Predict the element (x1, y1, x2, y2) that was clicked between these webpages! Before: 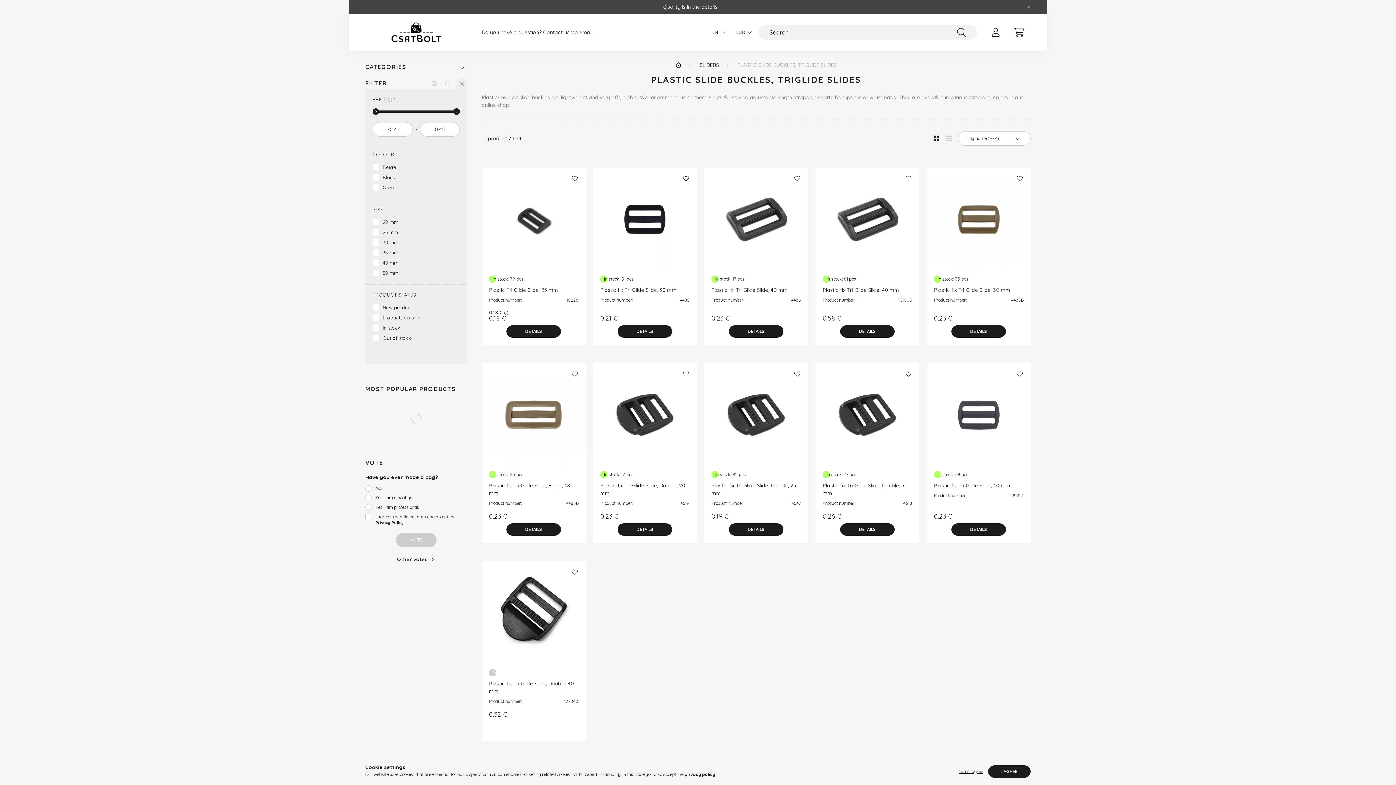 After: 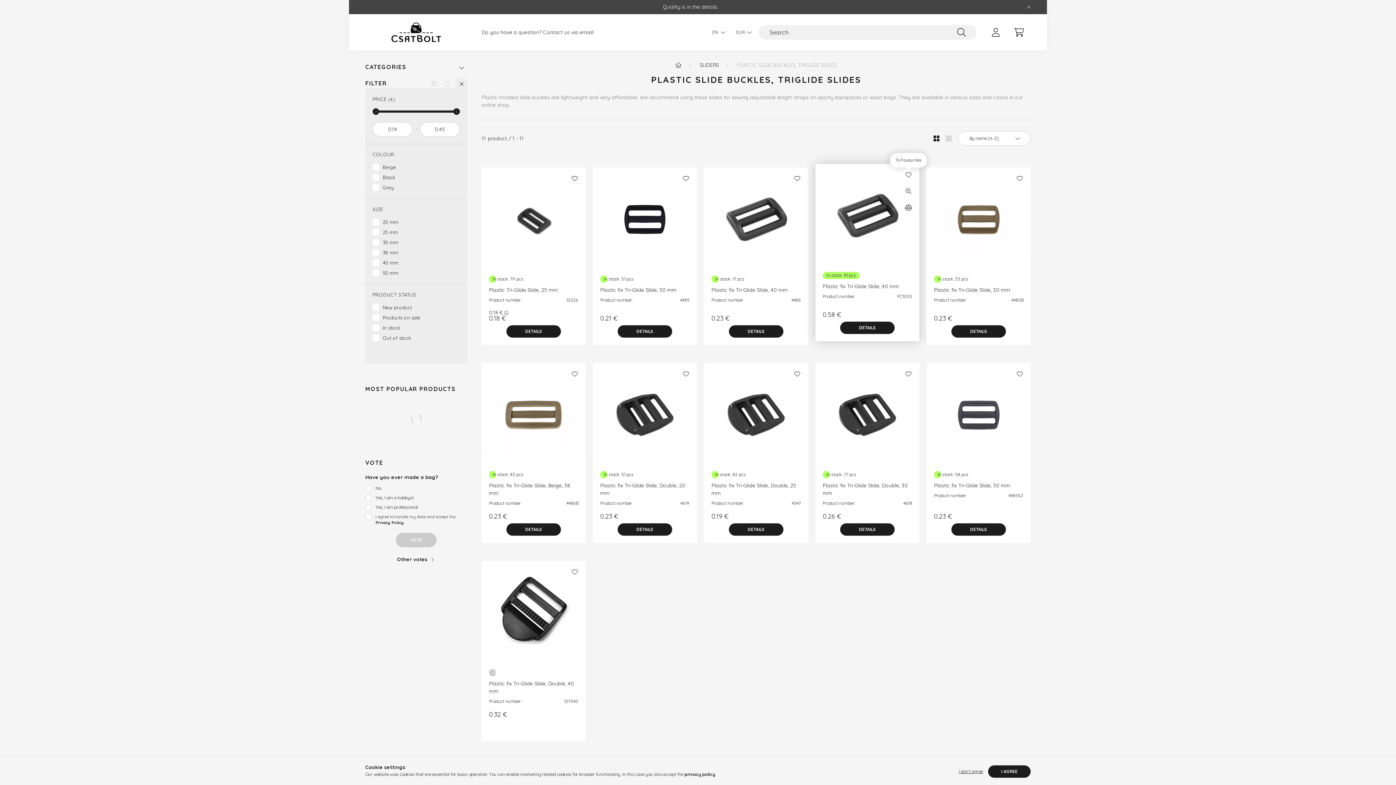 Action: bbox: (901, 171, 916, 185) label: To Favourites